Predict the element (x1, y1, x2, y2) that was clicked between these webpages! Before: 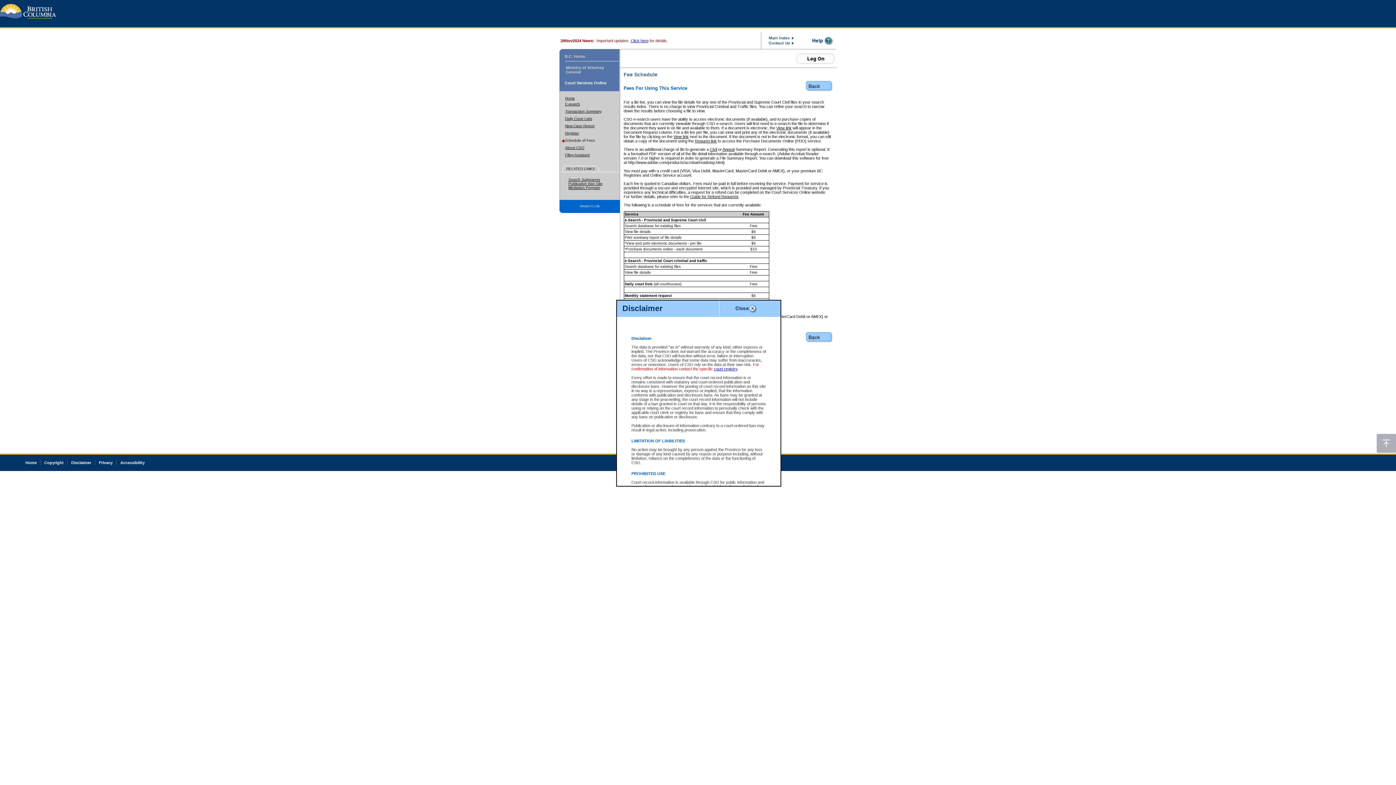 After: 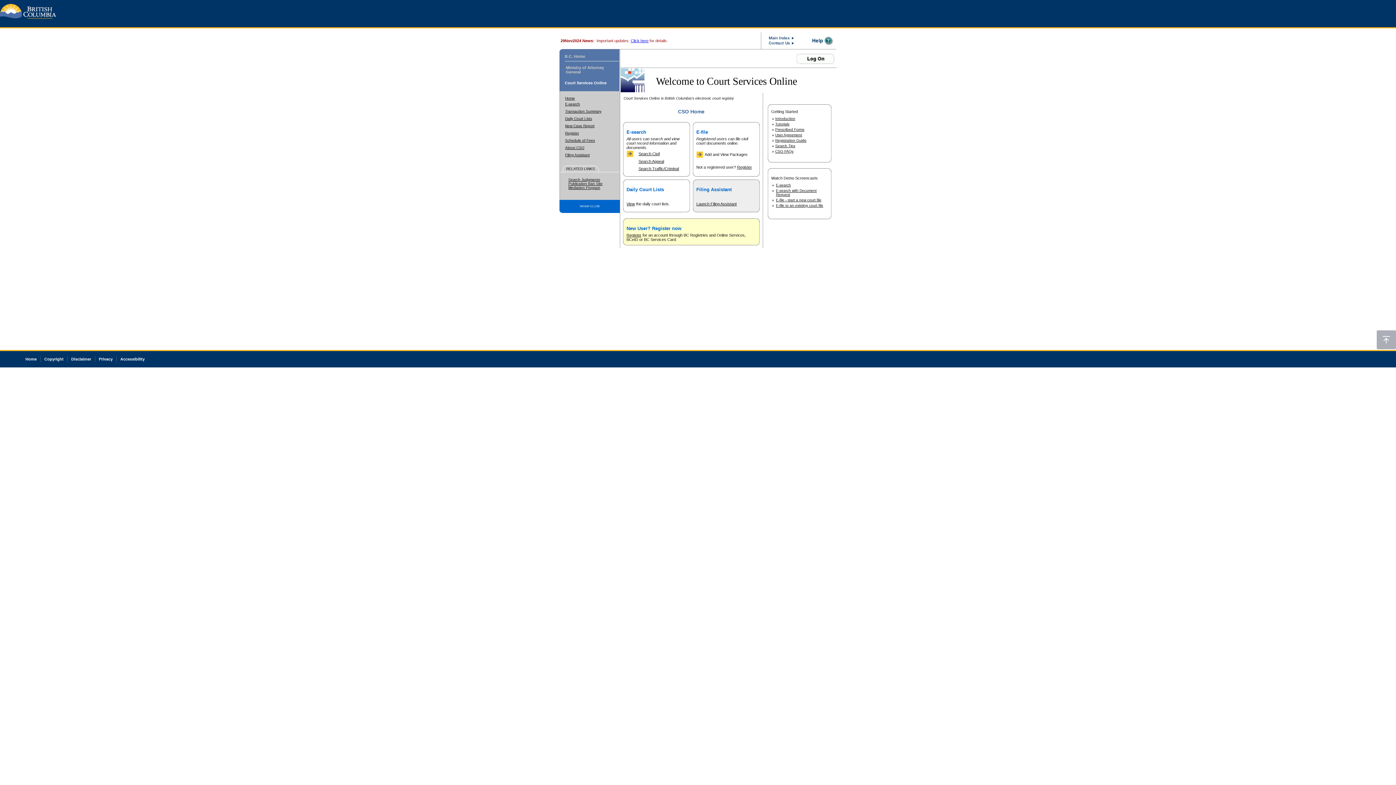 Action: label: Home bbox: (25, 460, 36, 465)